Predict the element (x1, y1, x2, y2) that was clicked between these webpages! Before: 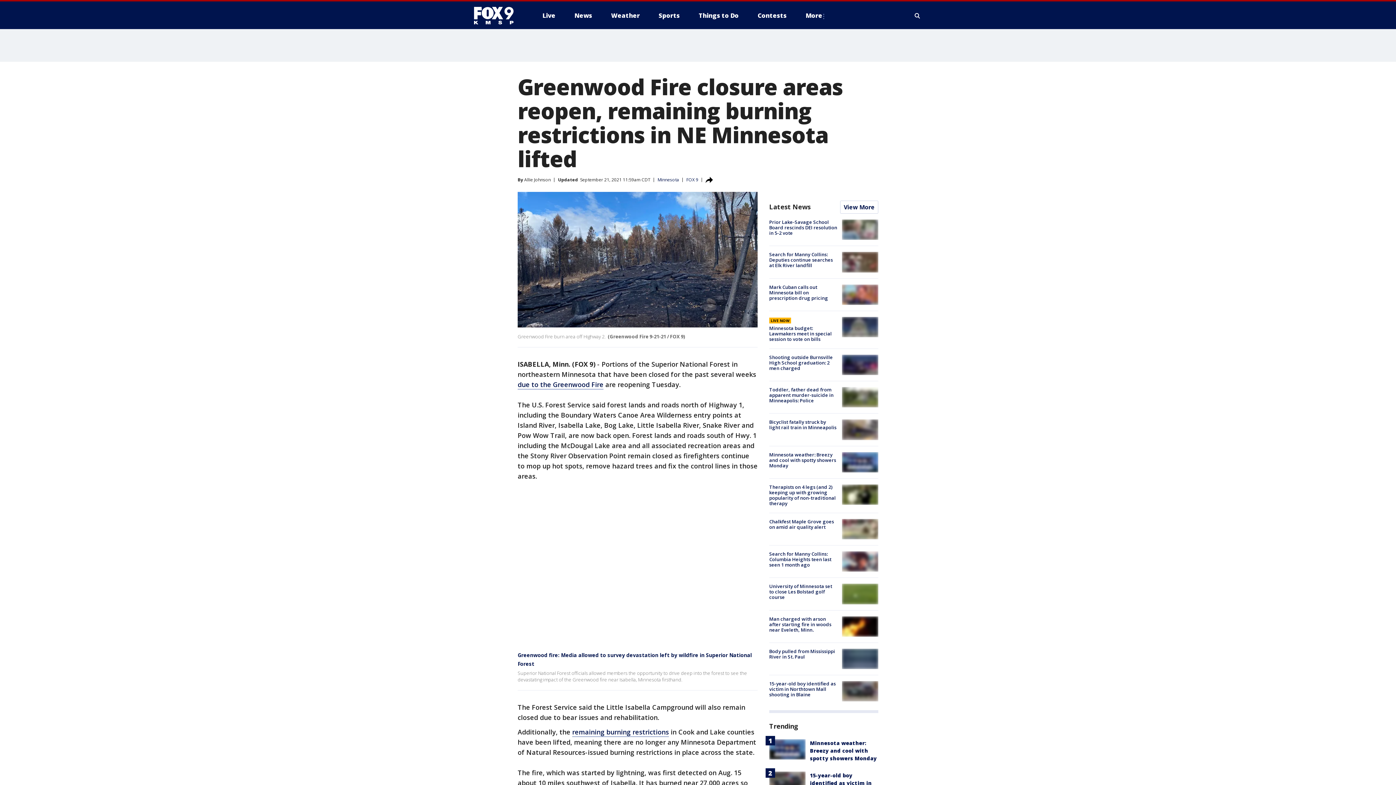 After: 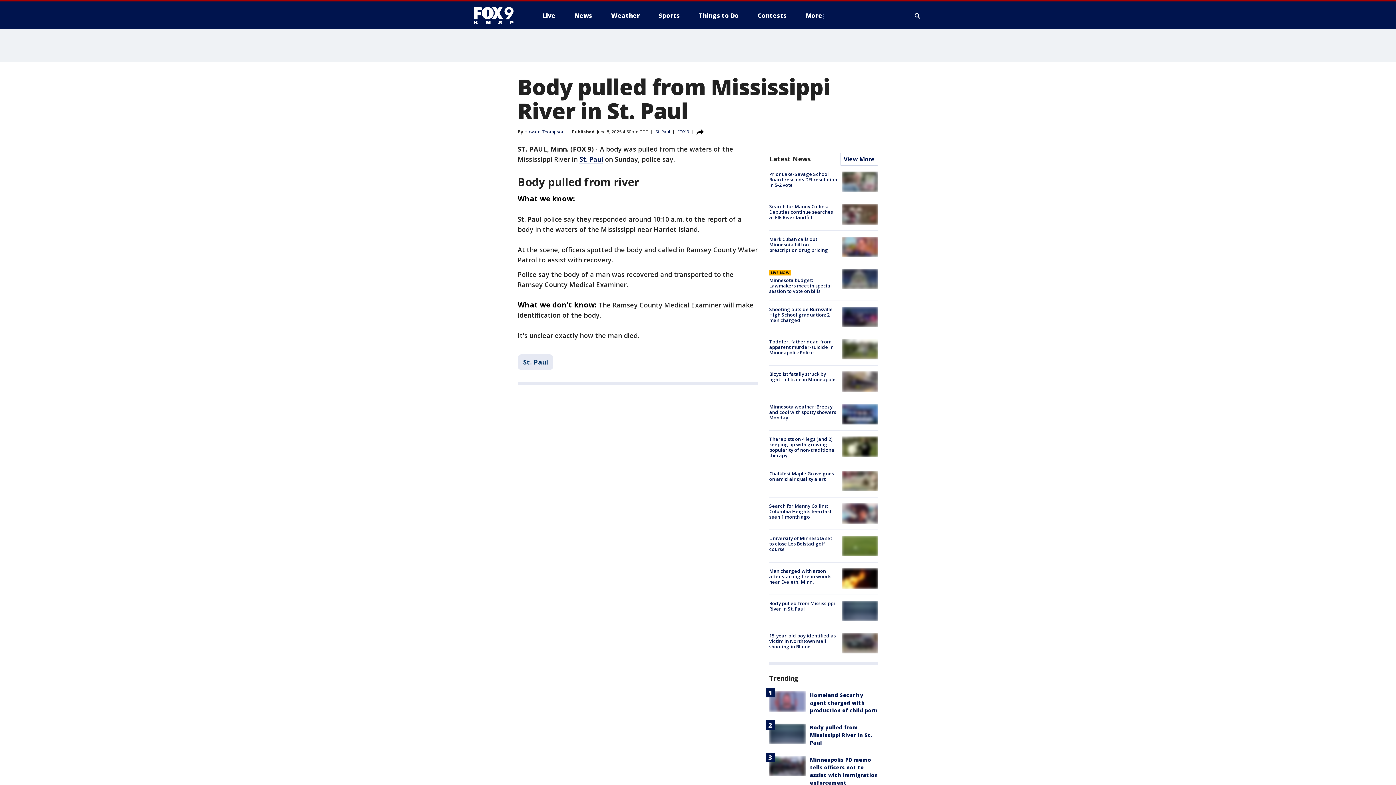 Action: bbox: (842, 649, 878, 669)